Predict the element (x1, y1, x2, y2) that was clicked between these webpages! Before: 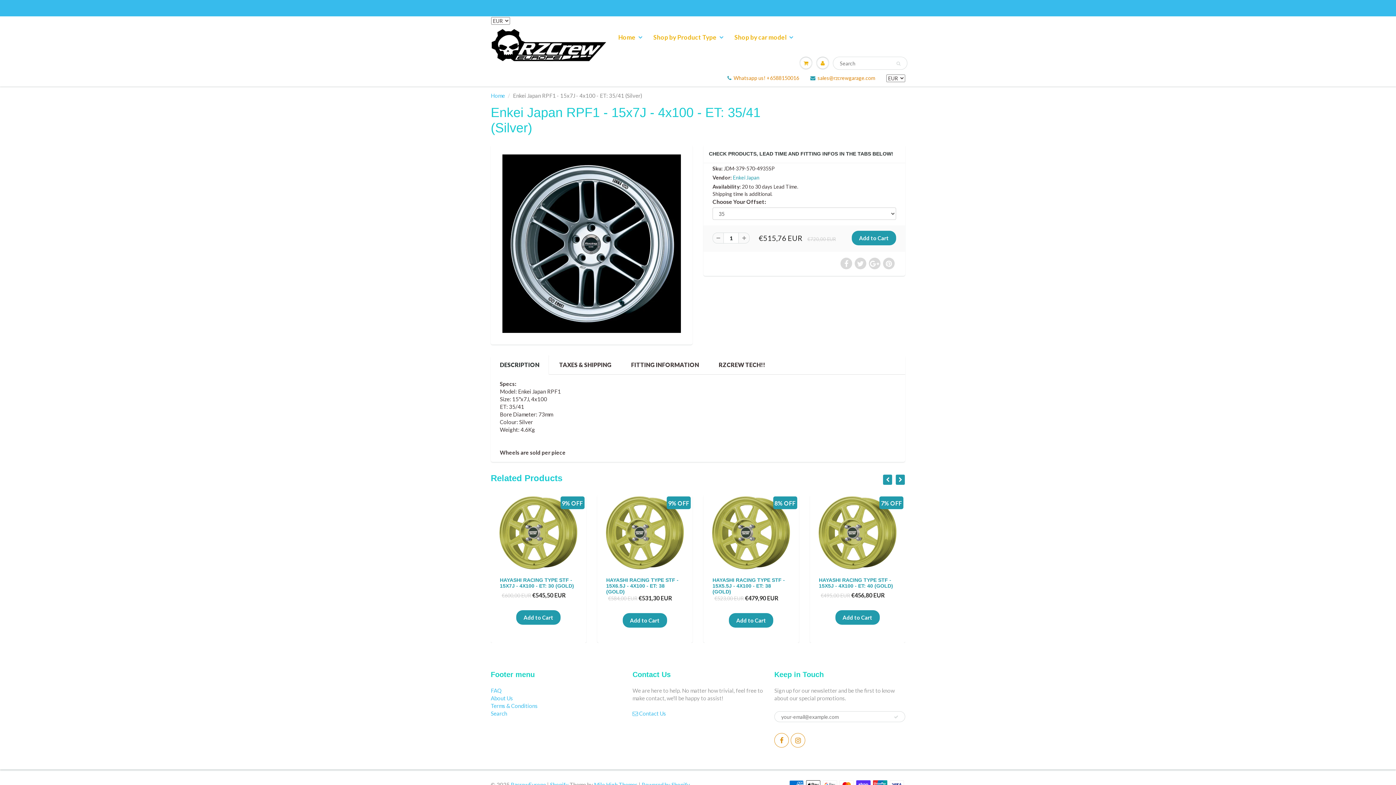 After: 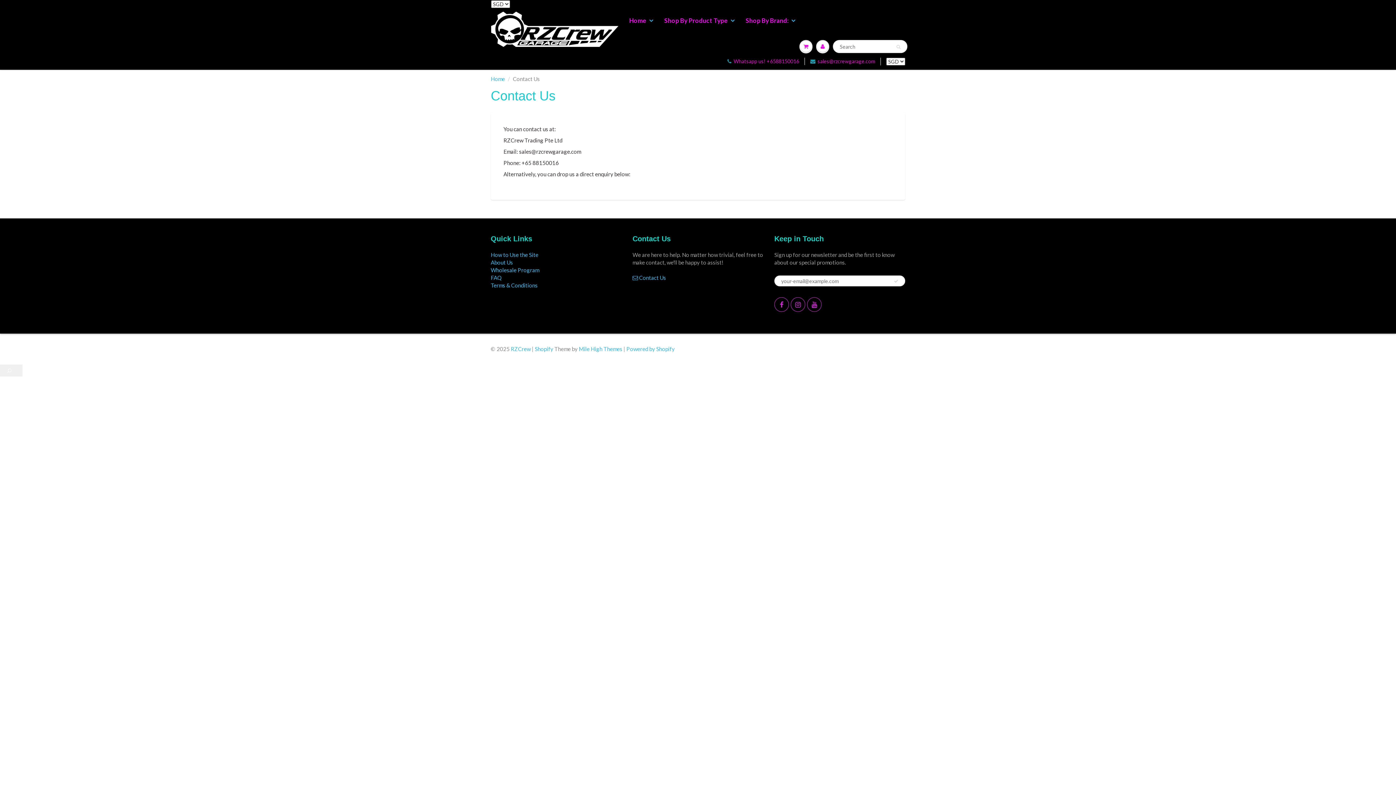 Action: bbox: (632, 710, 666, 716) label:  Contact Us